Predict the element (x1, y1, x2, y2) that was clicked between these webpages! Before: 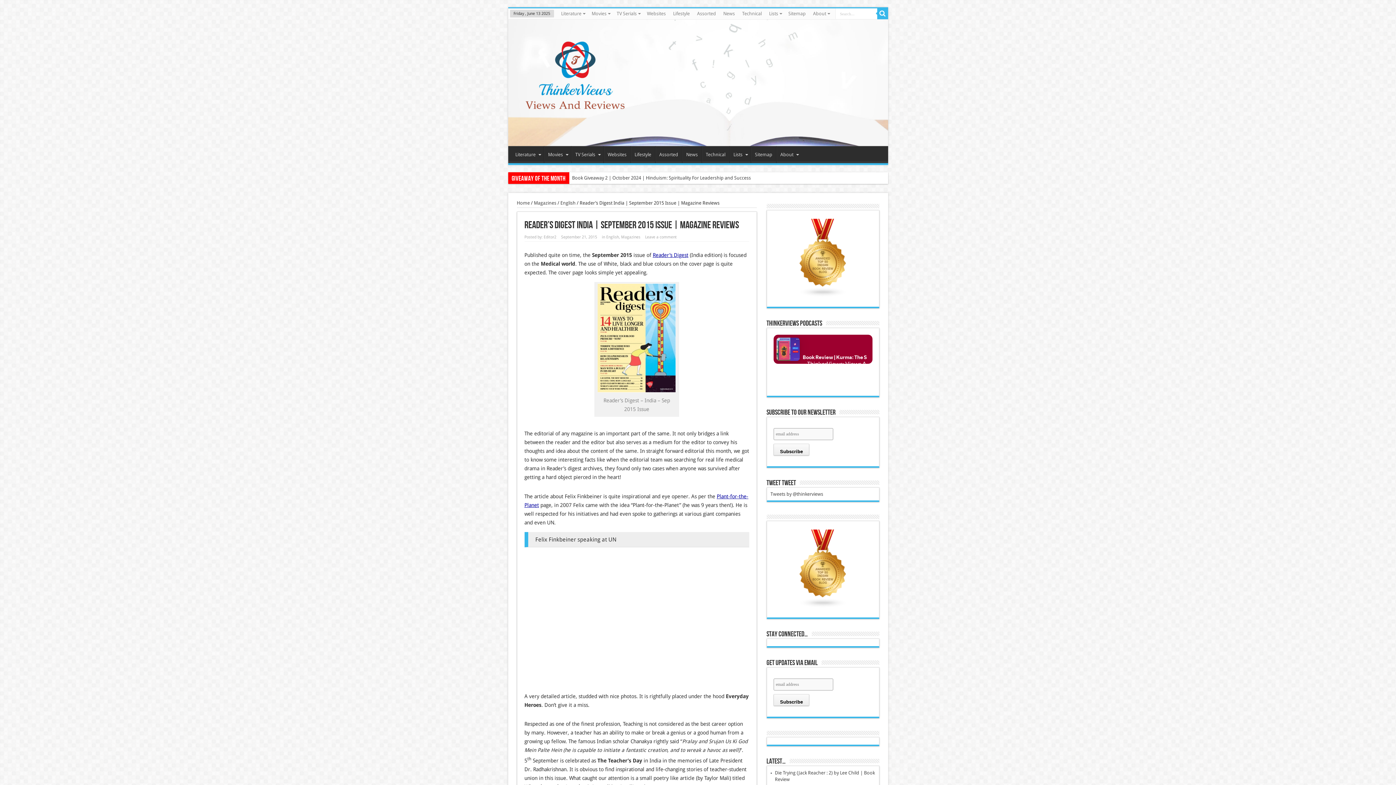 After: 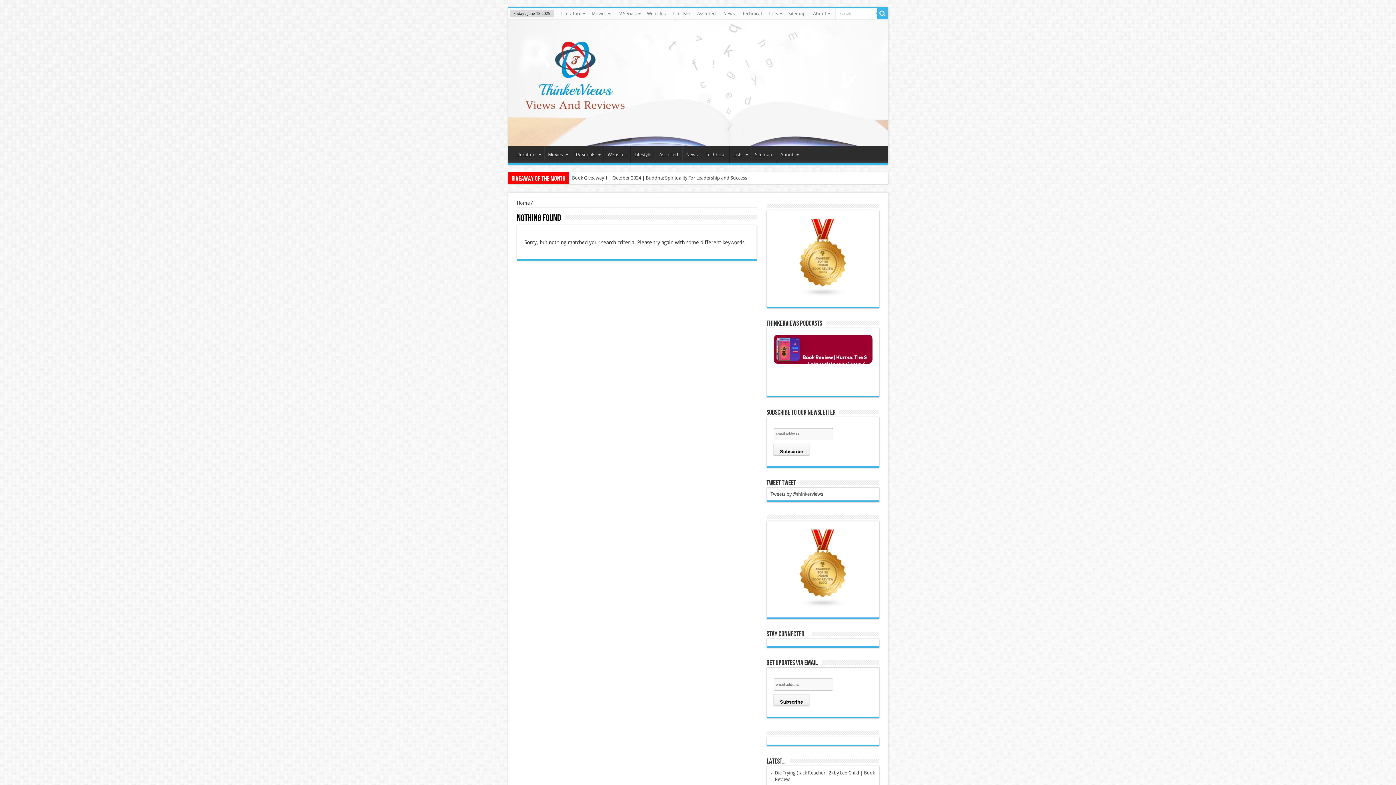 Action: bbox: (877, 8, 888, 19)